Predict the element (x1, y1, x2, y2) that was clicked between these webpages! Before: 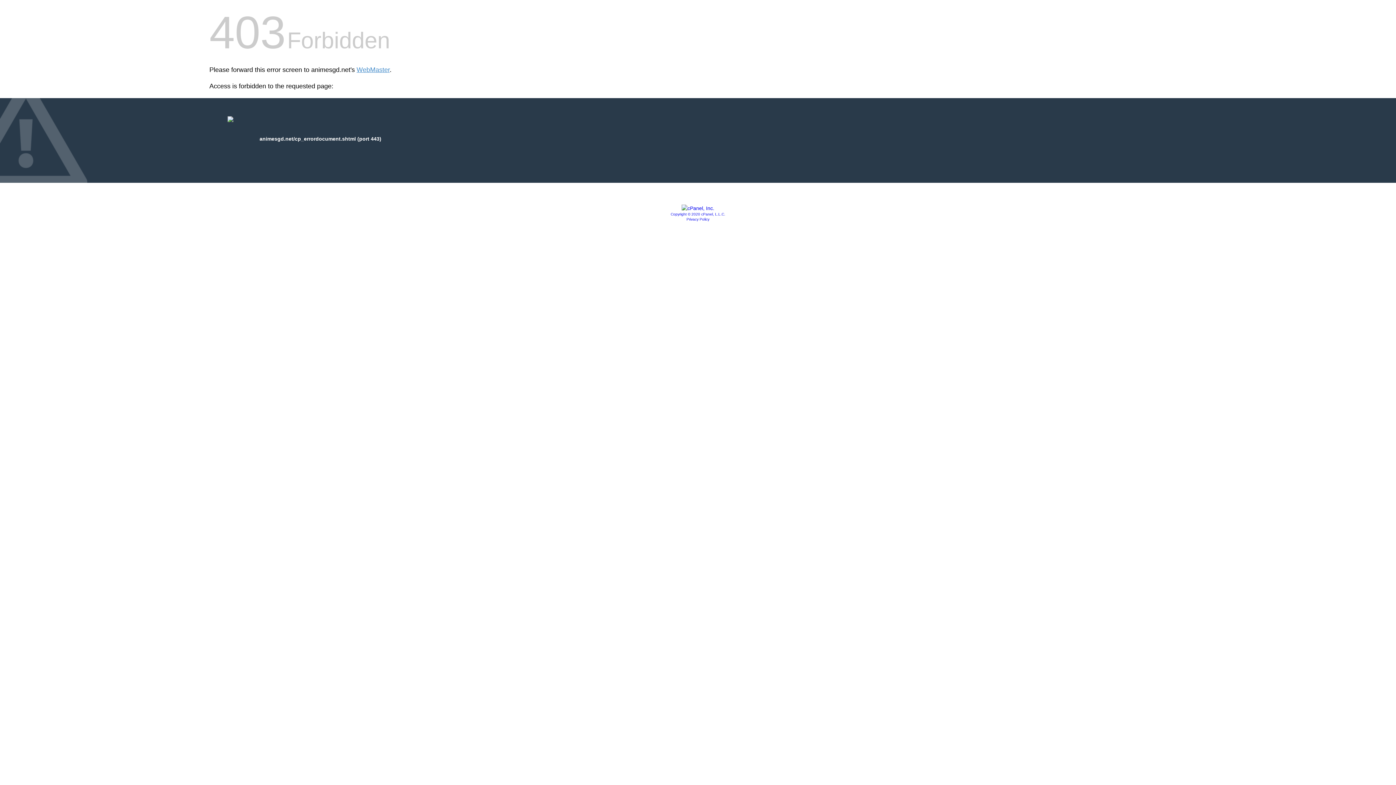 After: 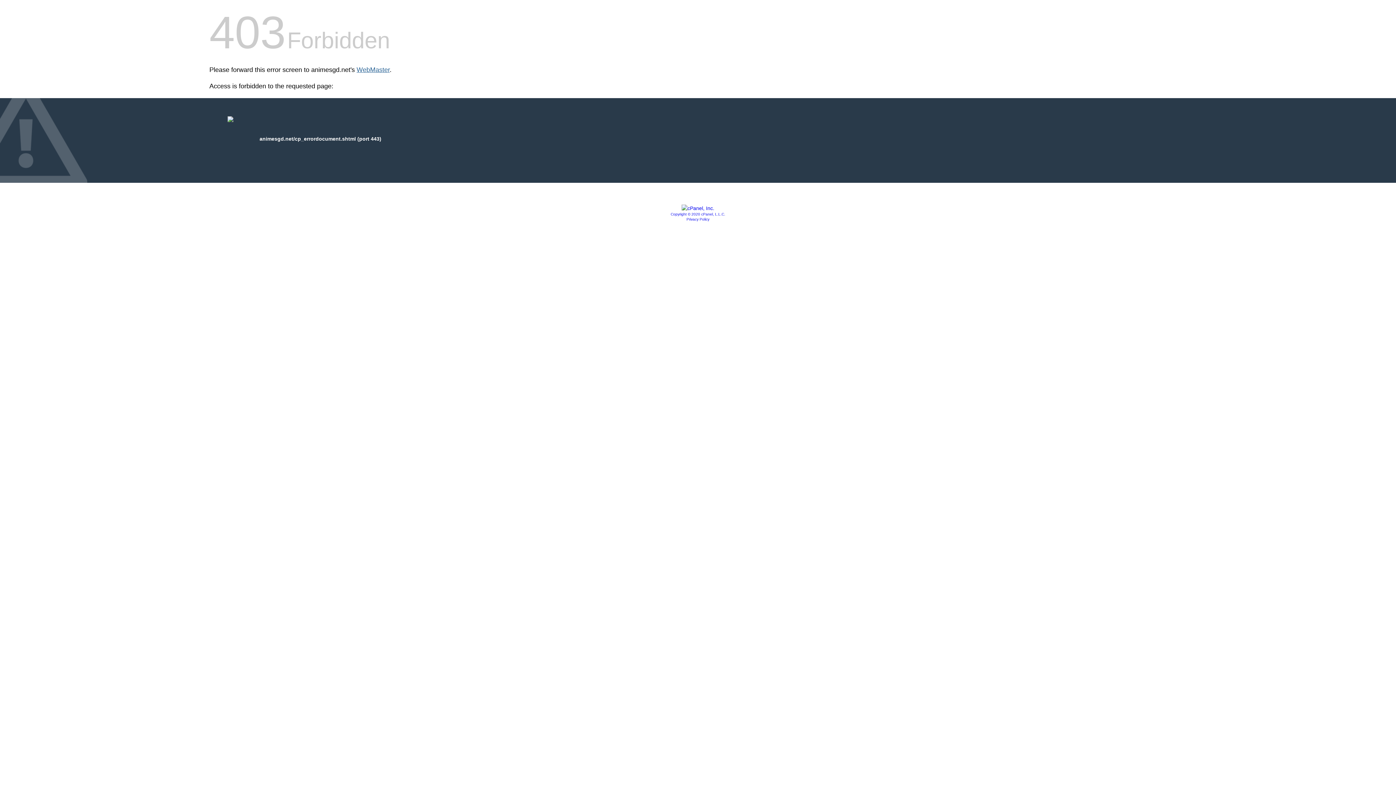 Action: bbox: (356, 66, 389, 73) label: WebMaster